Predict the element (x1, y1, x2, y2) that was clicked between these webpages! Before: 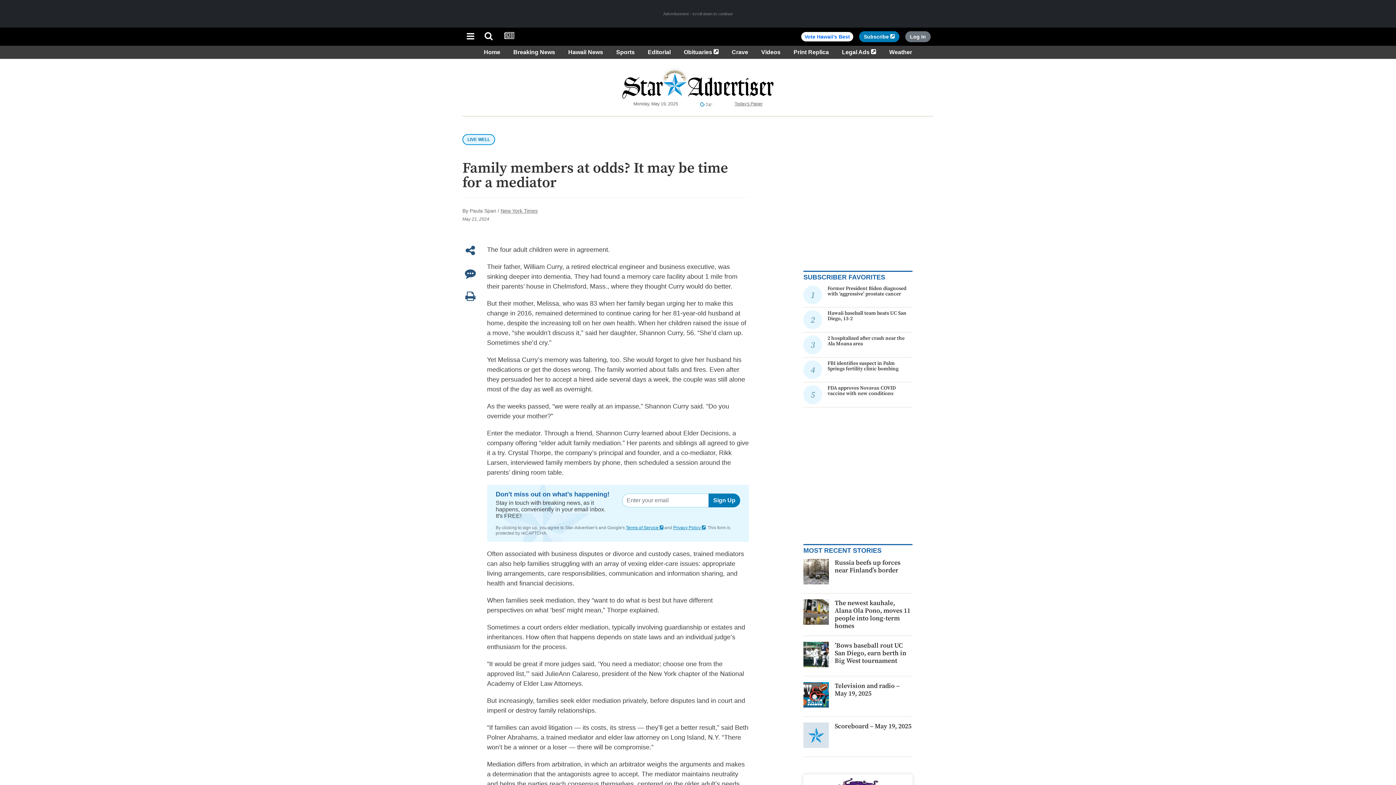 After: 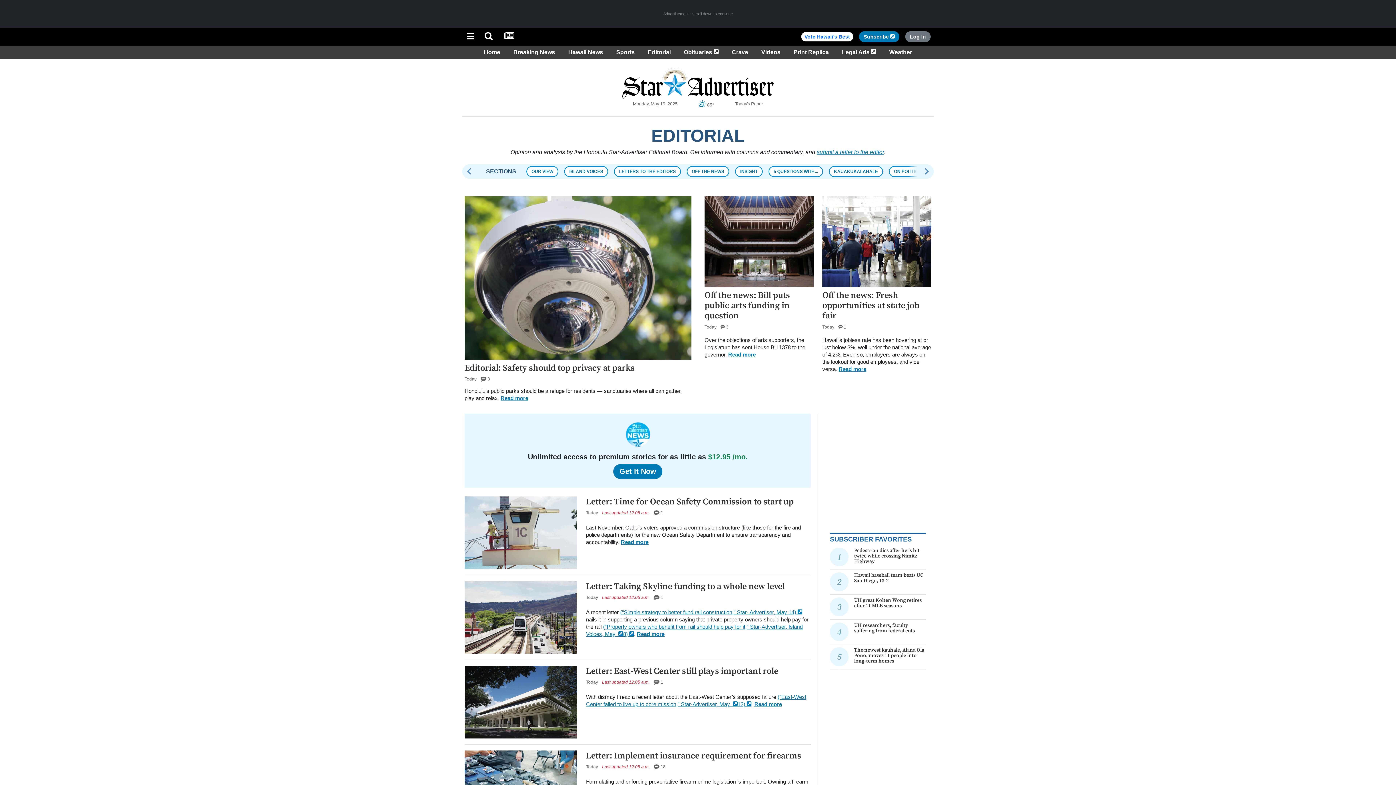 Action: label: Editorial bbox: (645, 49, 673, 55)